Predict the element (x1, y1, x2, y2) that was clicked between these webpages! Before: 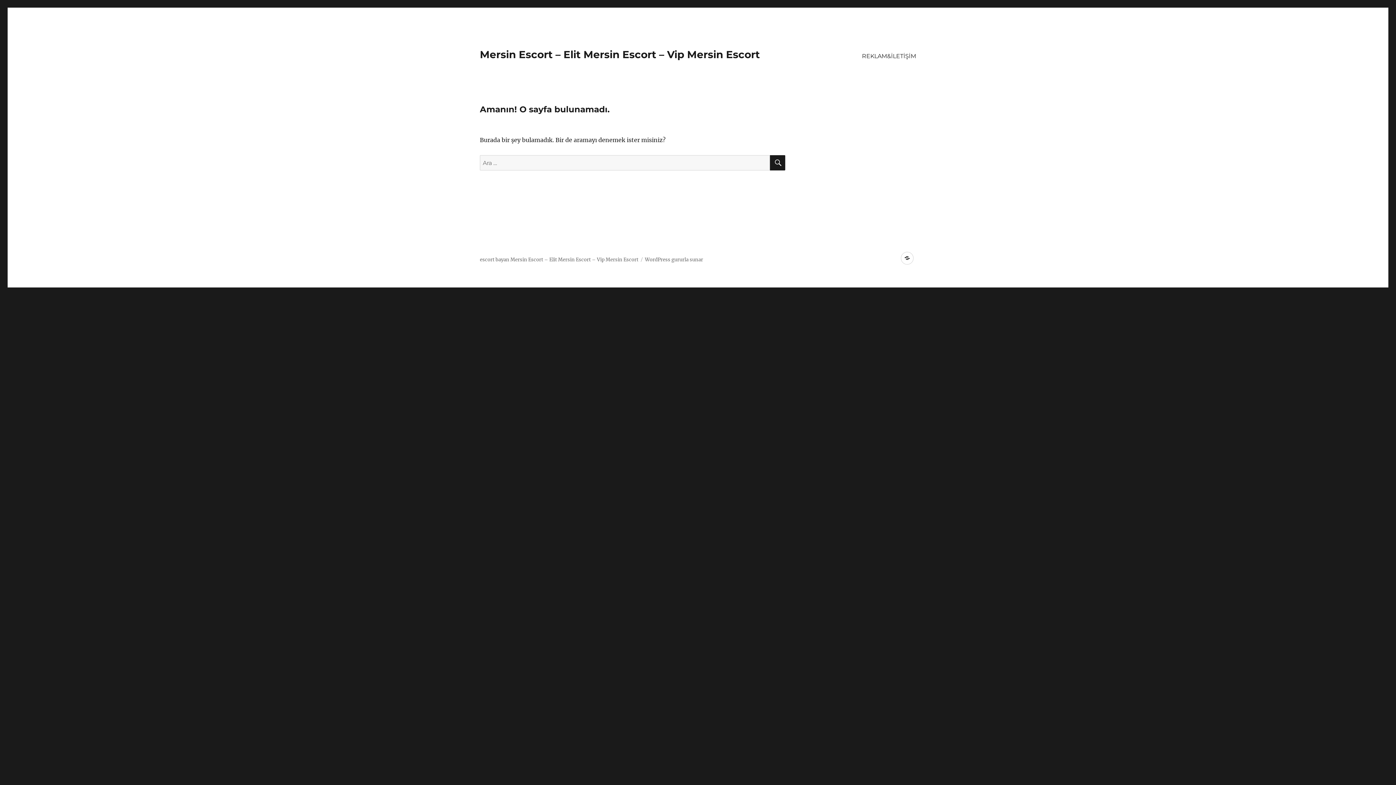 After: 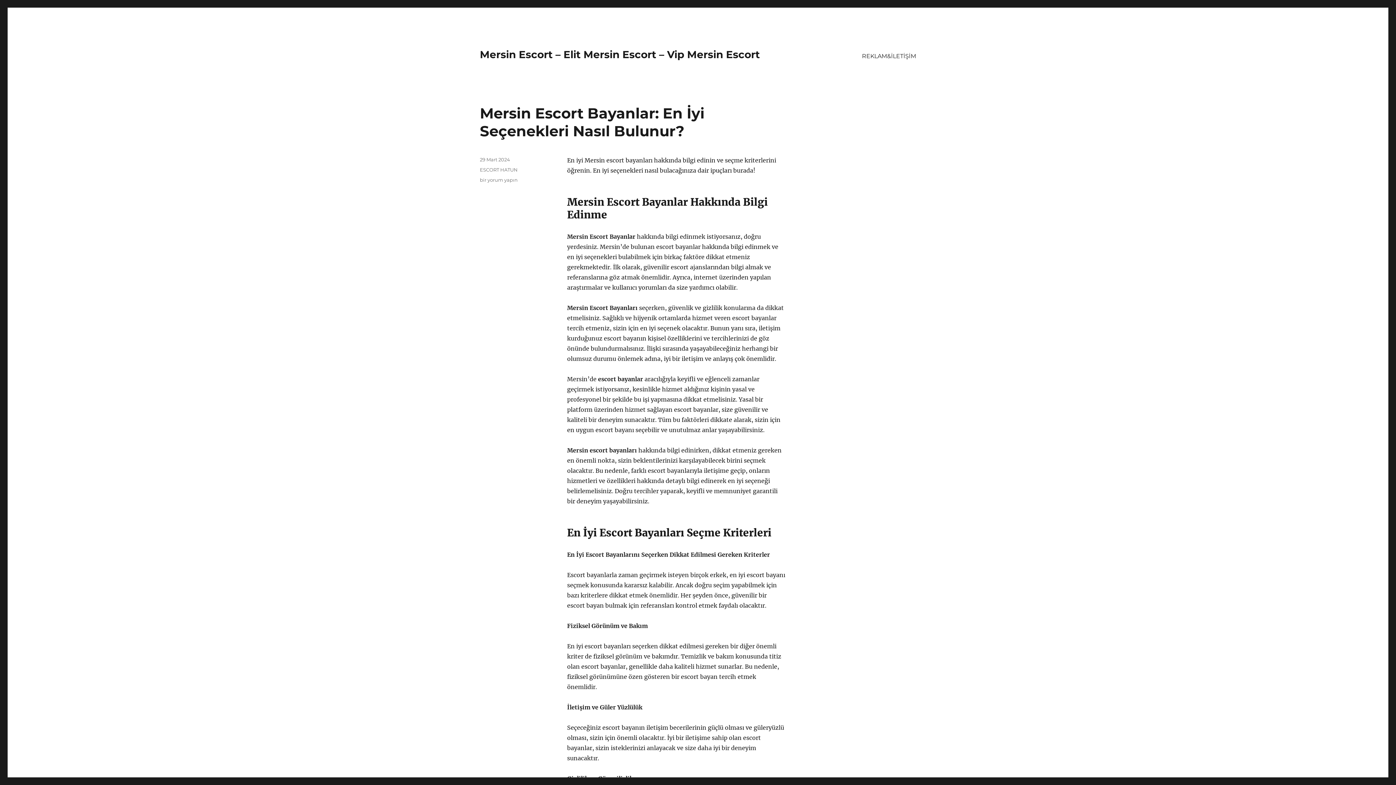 Action: bbox: (510, 256, 638, 262) label: Mersin Escort – Elit Mersin Escort – Vip Mersin Escort